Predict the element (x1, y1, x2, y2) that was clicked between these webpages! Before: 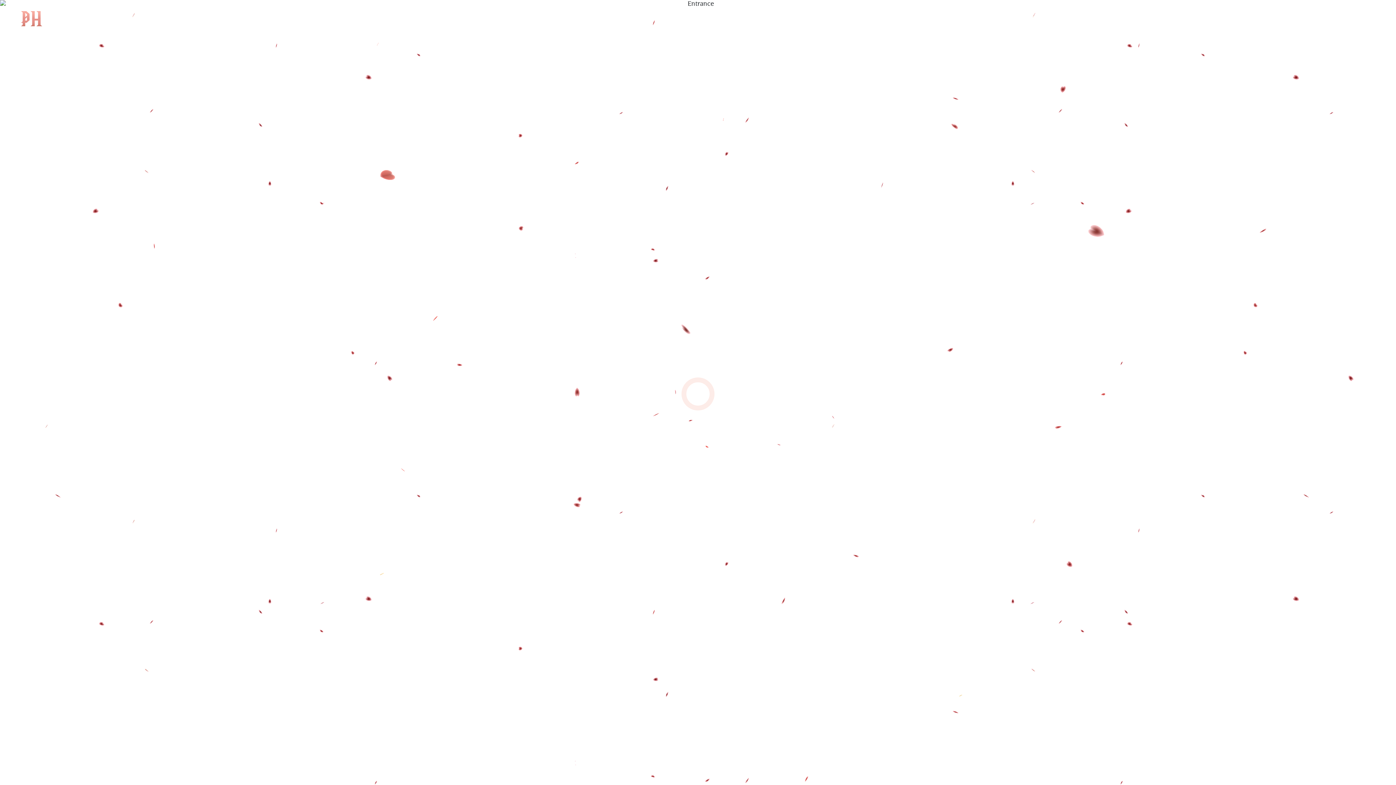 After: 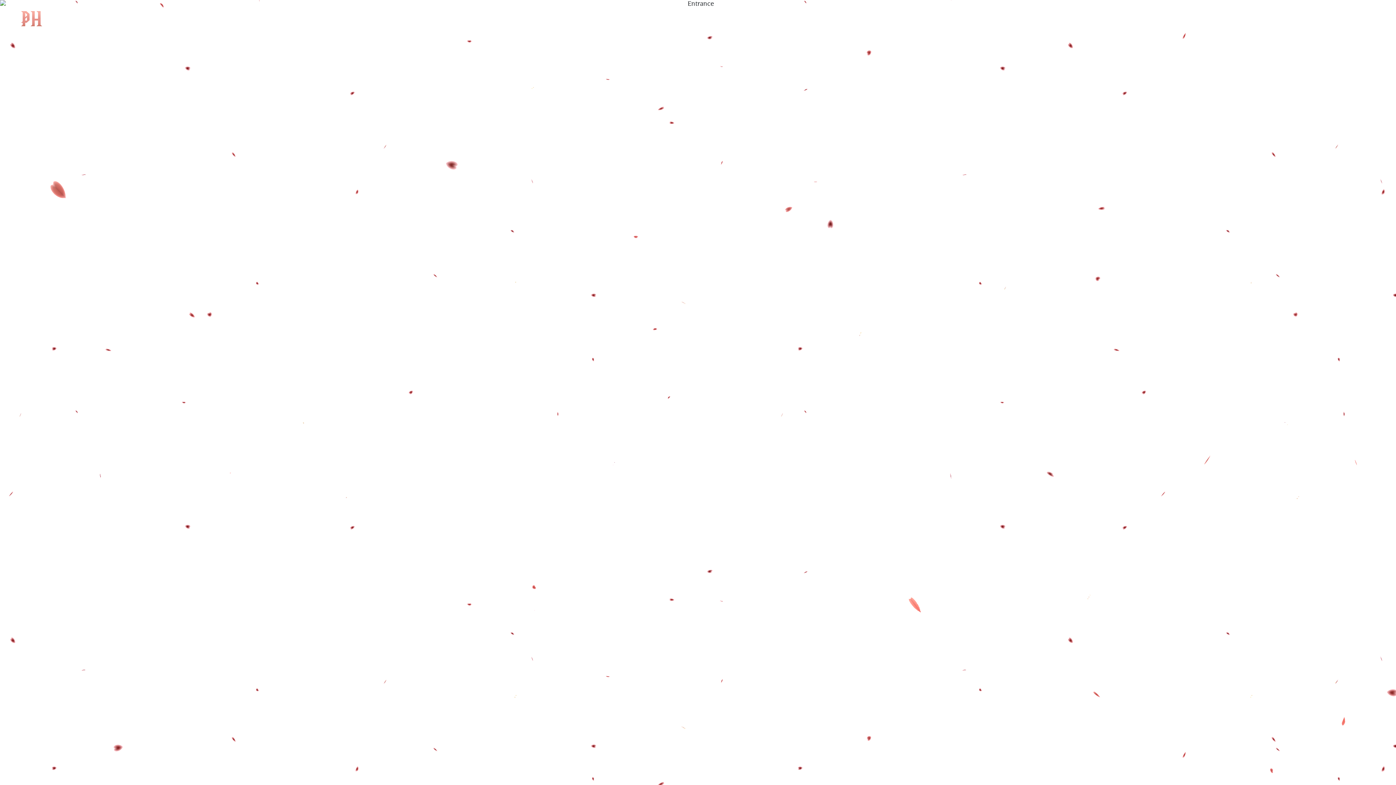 Action: label: EN bbox: (1330, 16, 1338, 24)